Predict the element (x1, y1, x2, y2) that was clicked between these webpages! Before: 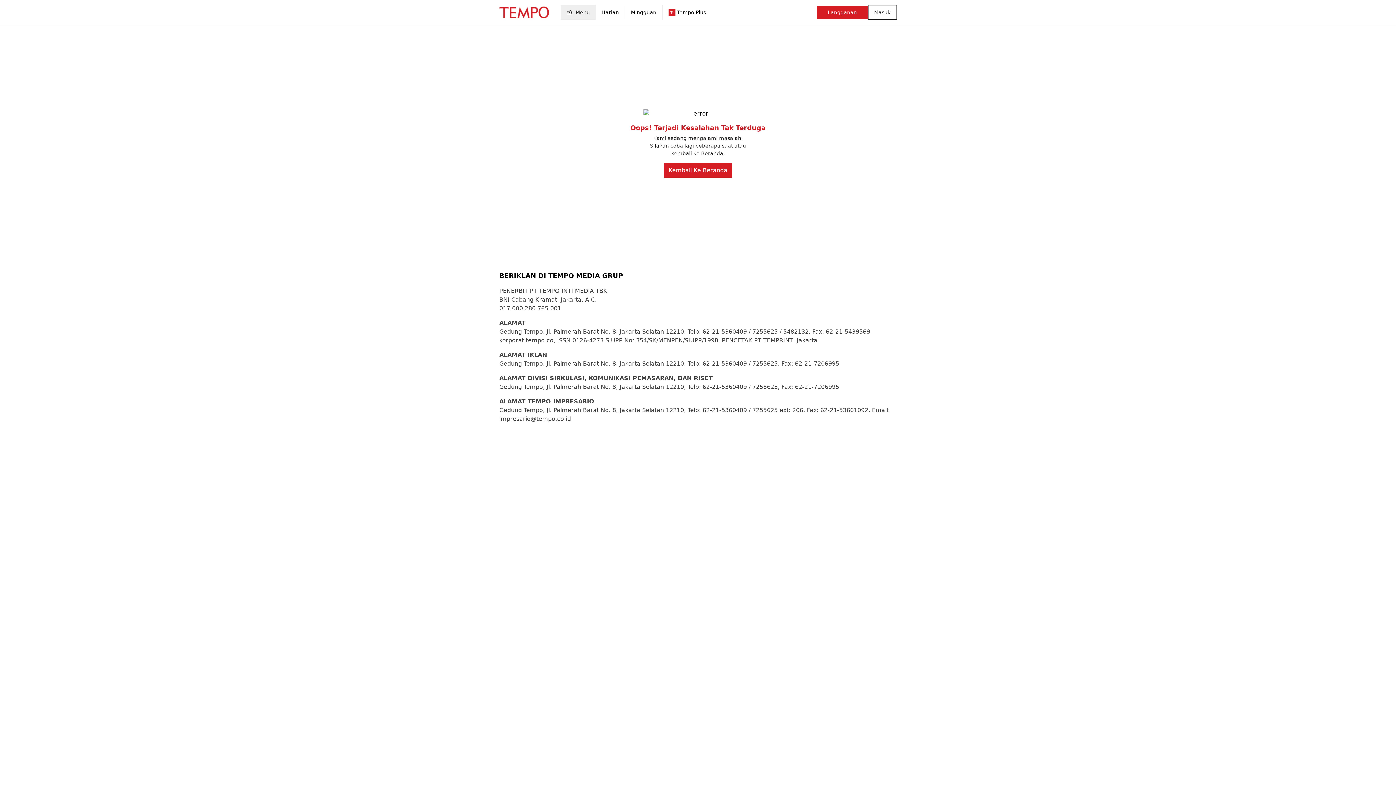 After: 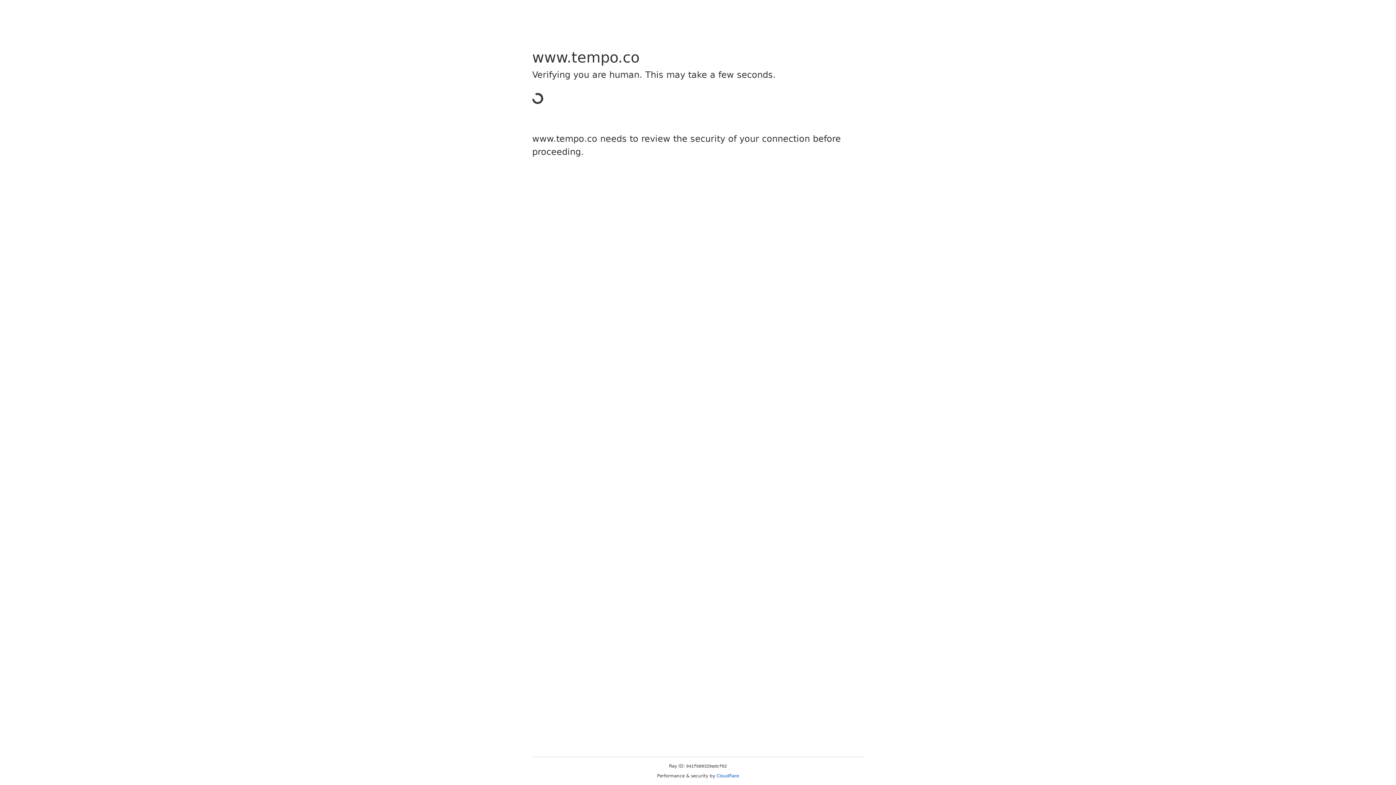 Action: bbox: (499, 6, 548, 18)